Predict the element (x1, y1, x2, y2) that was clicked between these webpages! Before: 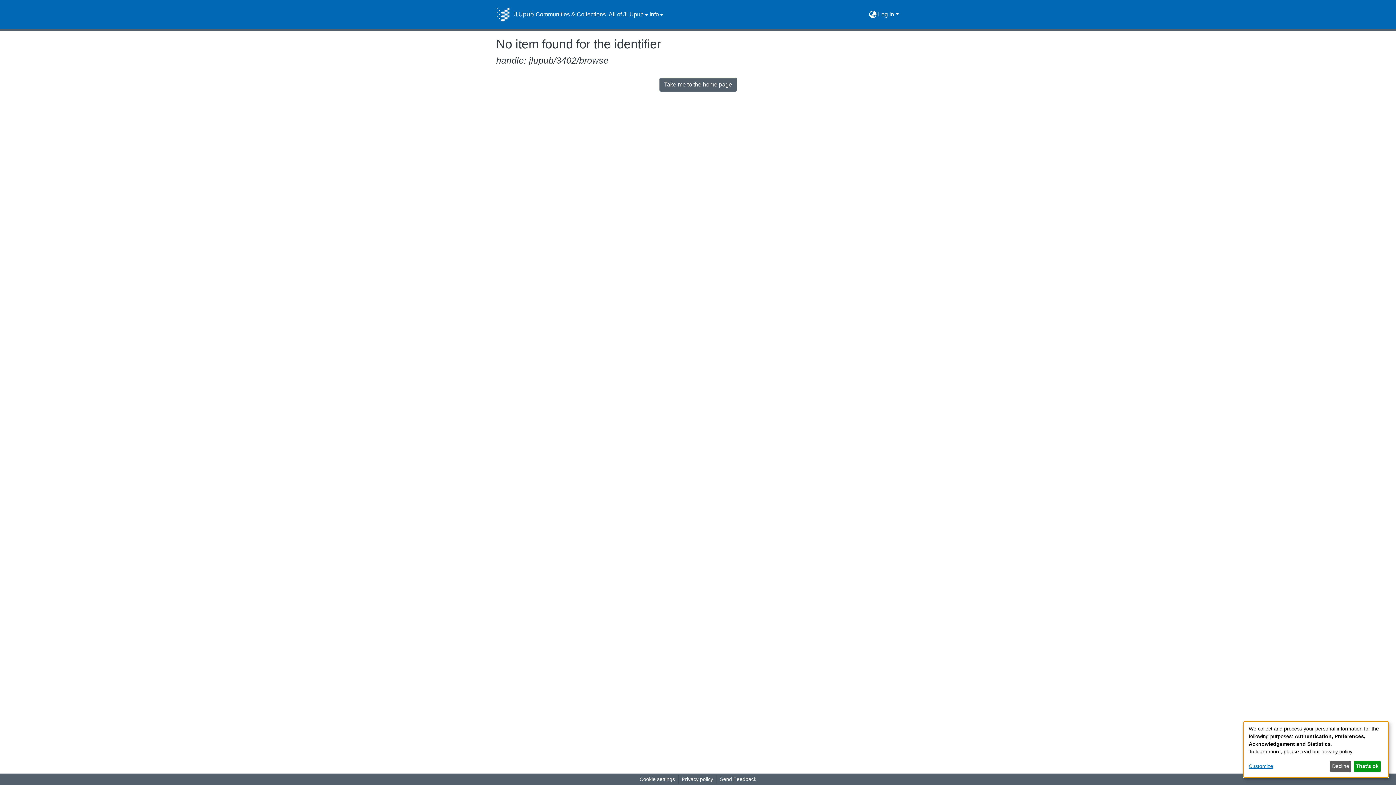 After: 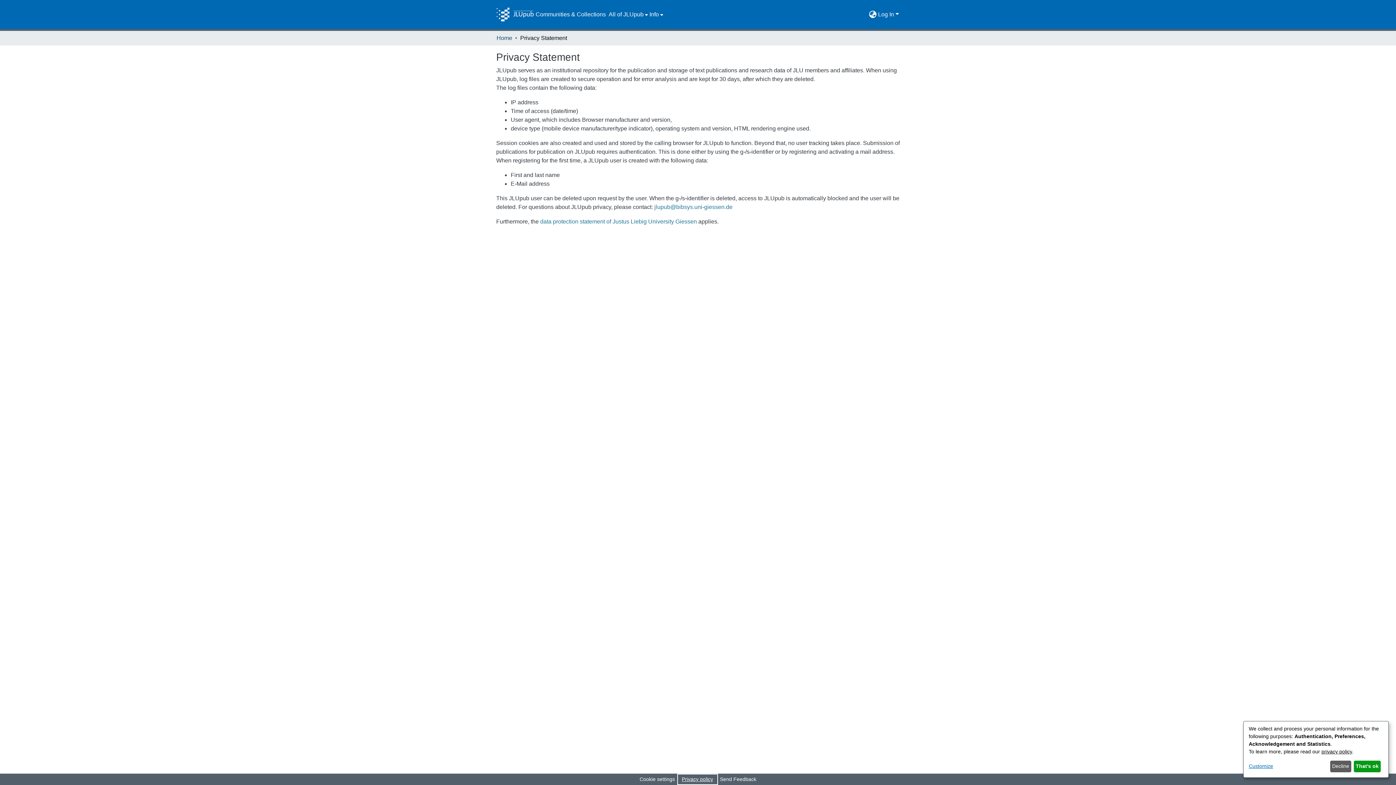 Action: bbox: (678, 775, 716, 784) label: Privacy policy